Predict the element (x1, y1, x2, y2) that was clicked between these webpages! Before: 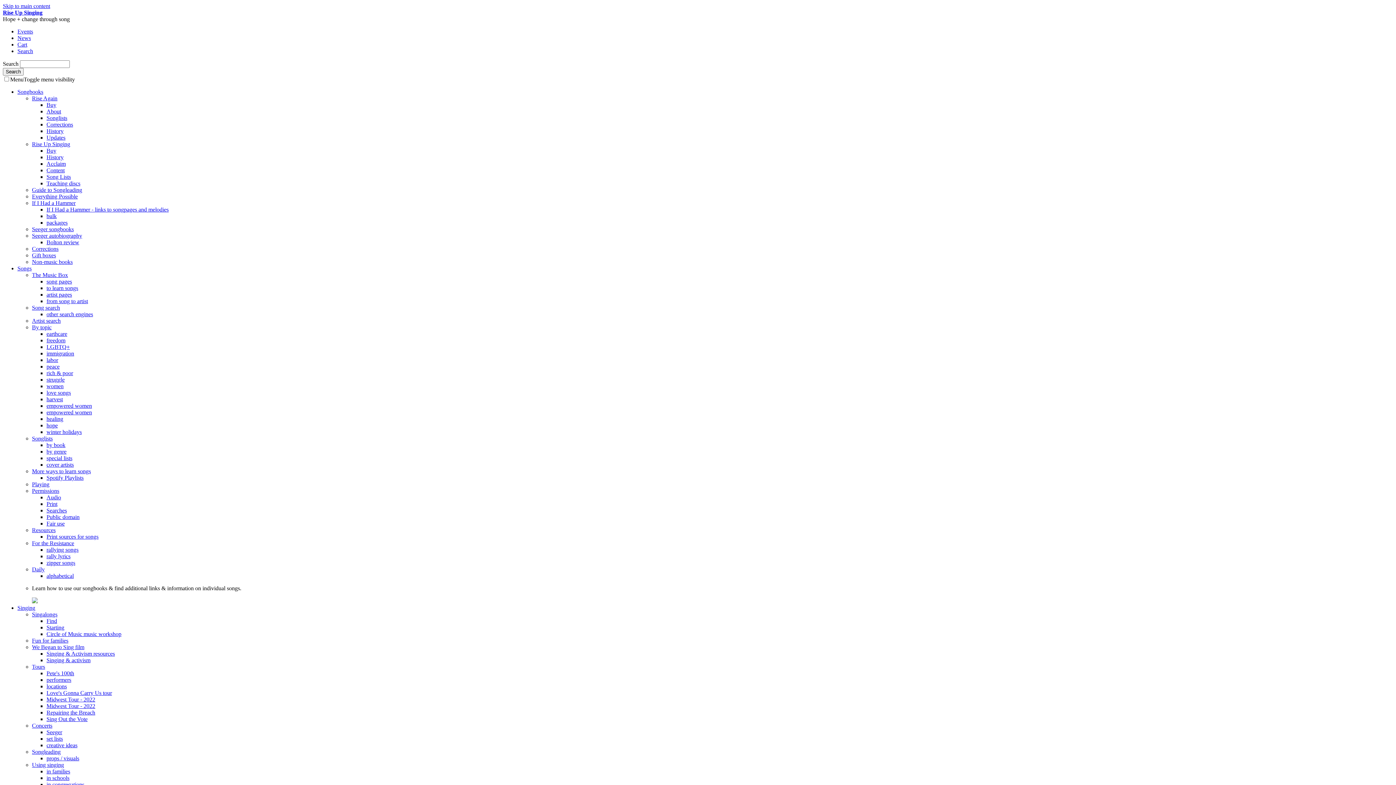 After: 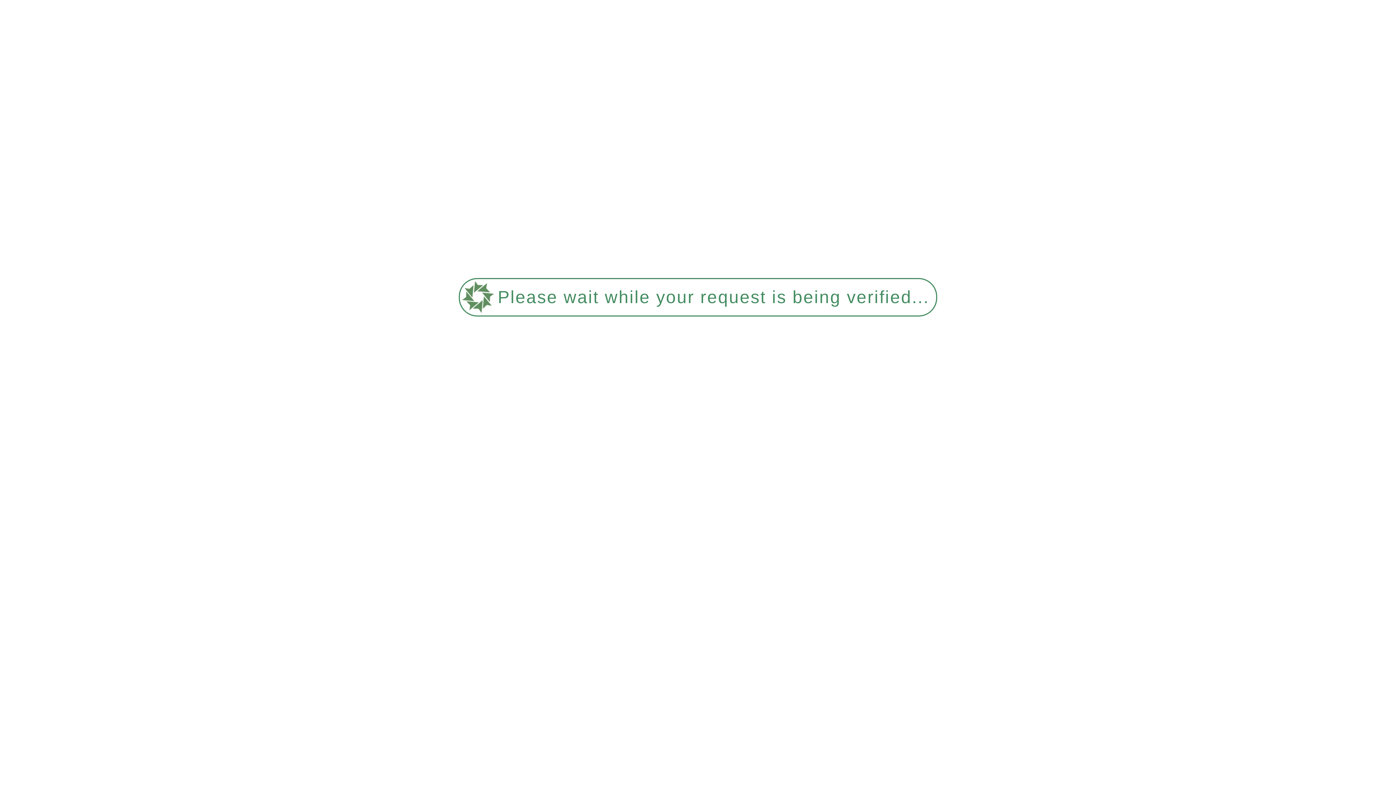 Action: bbox: (46, 494, 61, 500) label: Audio